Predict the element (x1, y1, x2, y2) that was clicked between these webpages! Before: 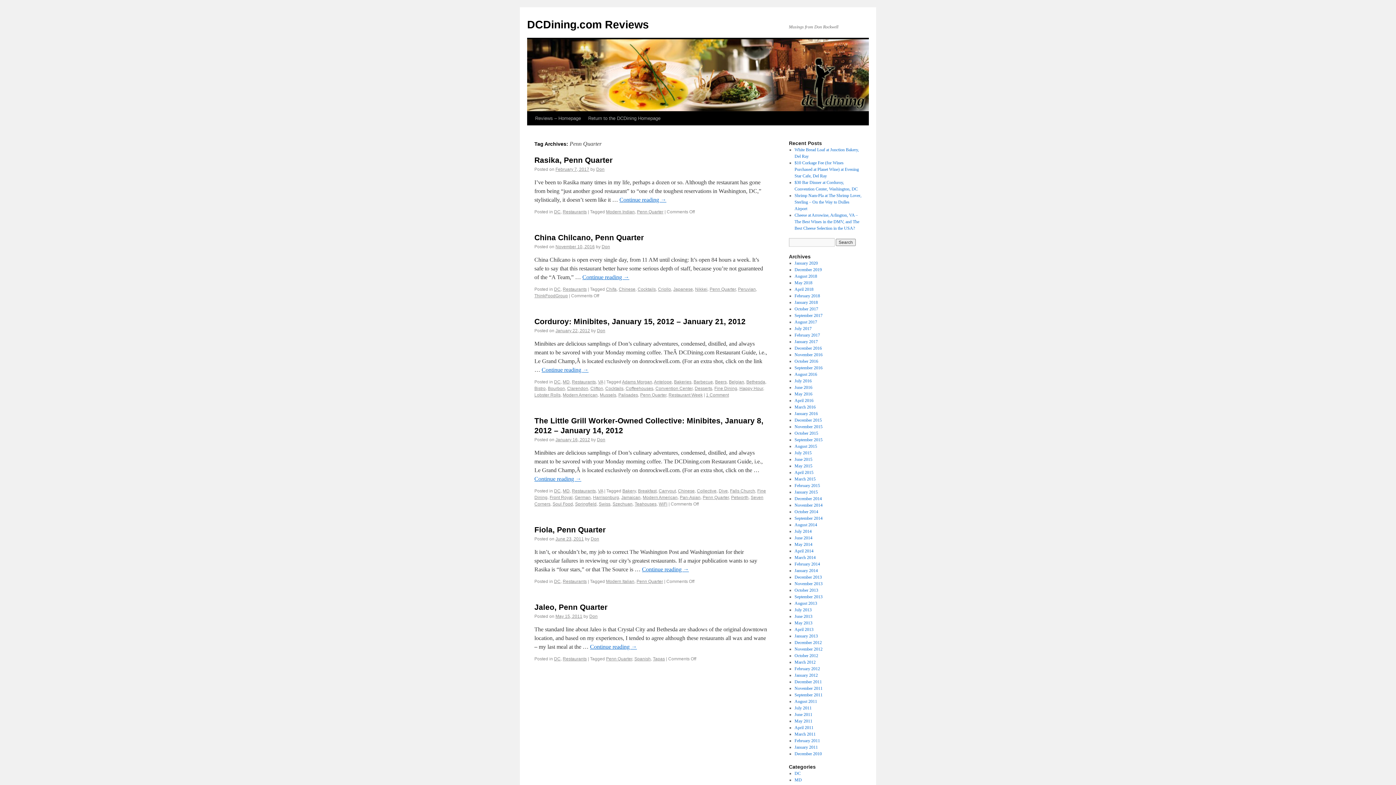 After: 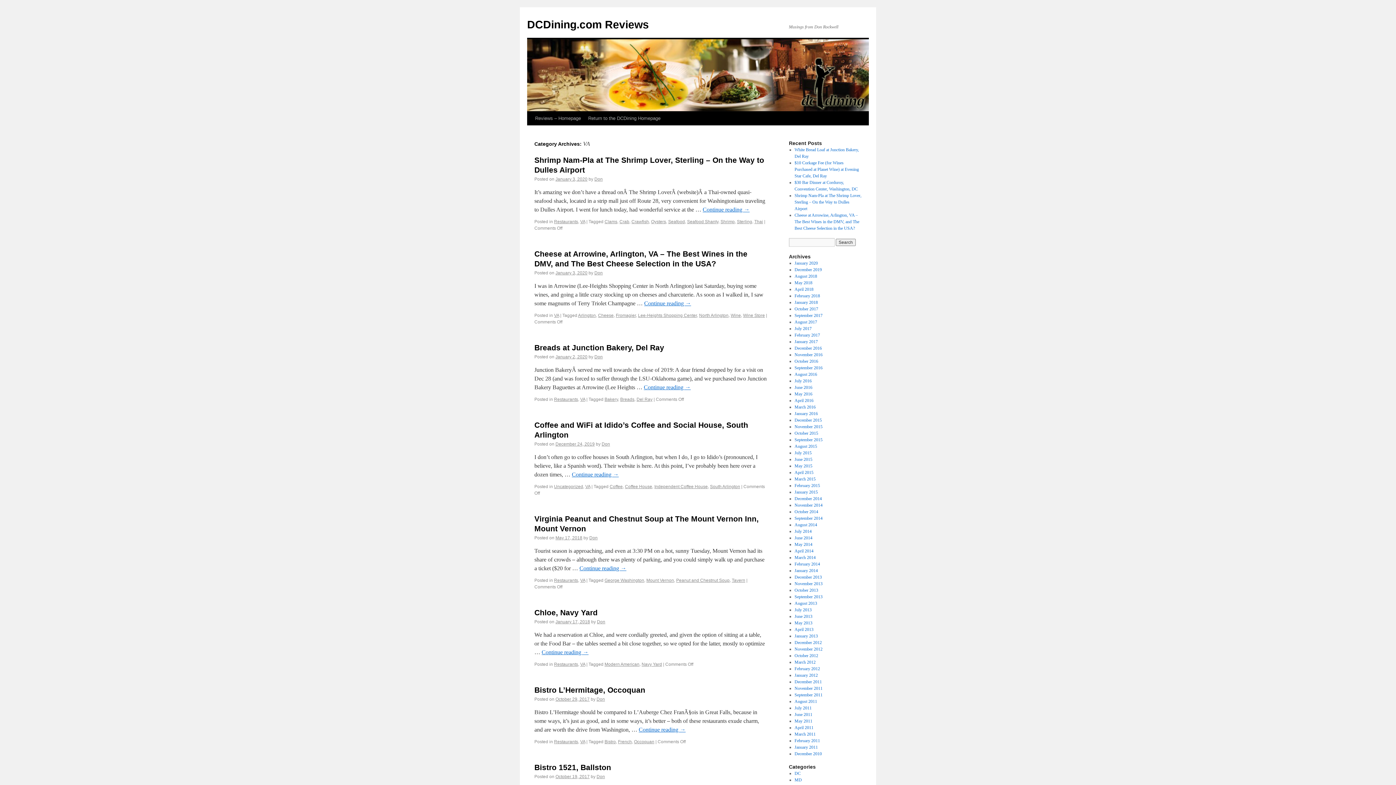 Action: label: VA bbox: (598, 379, 603, 384)